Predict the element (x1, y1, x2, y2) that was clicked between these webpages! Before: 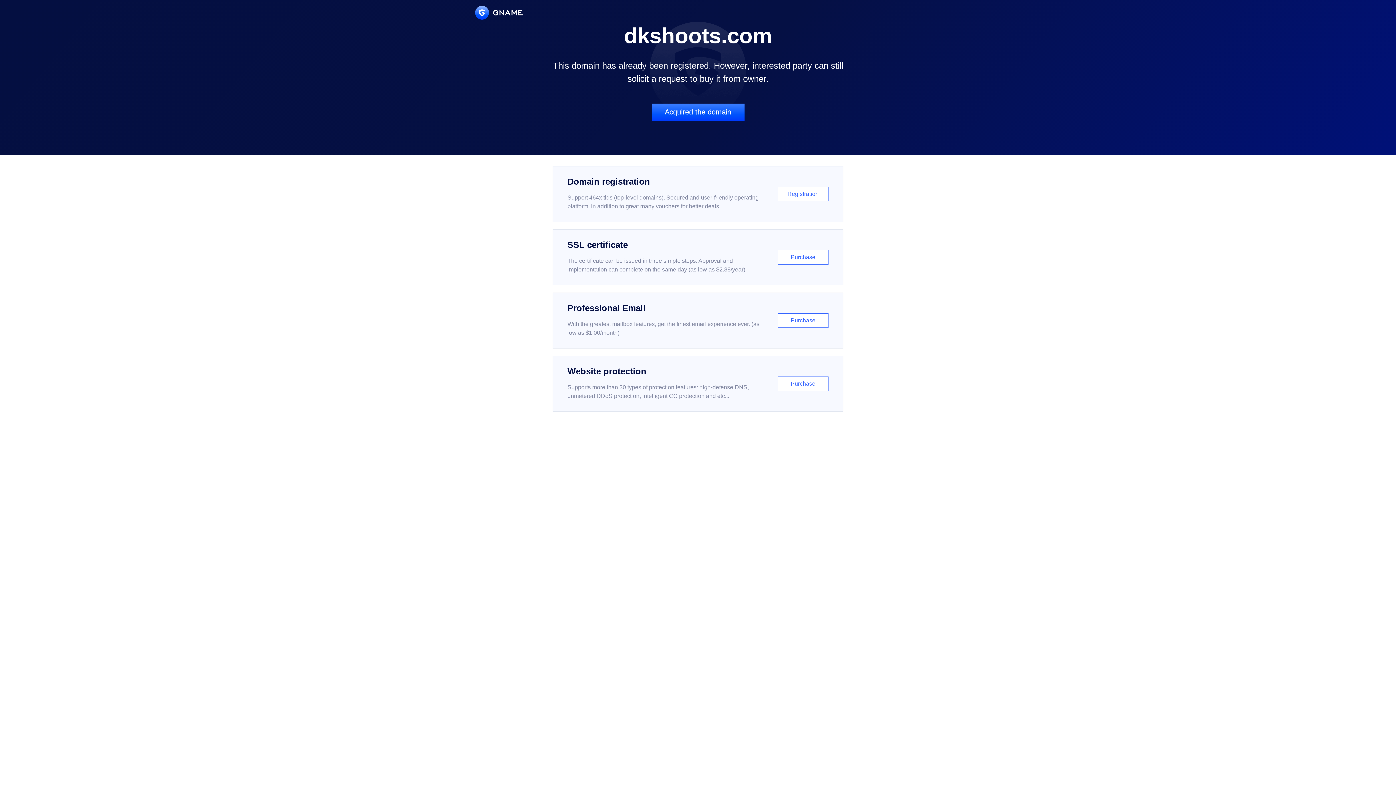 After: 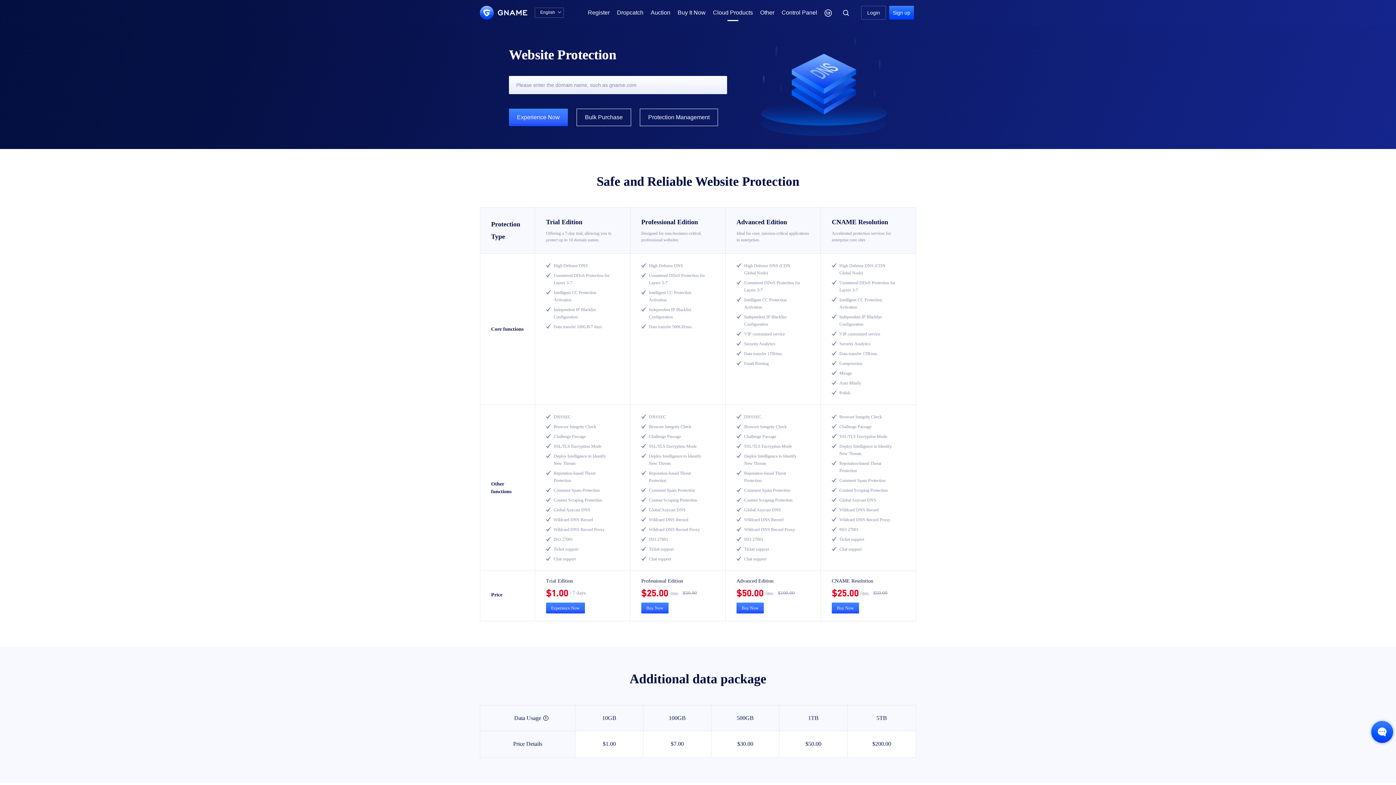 Action: bbox: (552, 356, 843, 412) label: Website protection

Supports more than 30 types of protection features: high-defense DNS, unmetered DDoS protection, intelligent CC protection and etc...

Purchase